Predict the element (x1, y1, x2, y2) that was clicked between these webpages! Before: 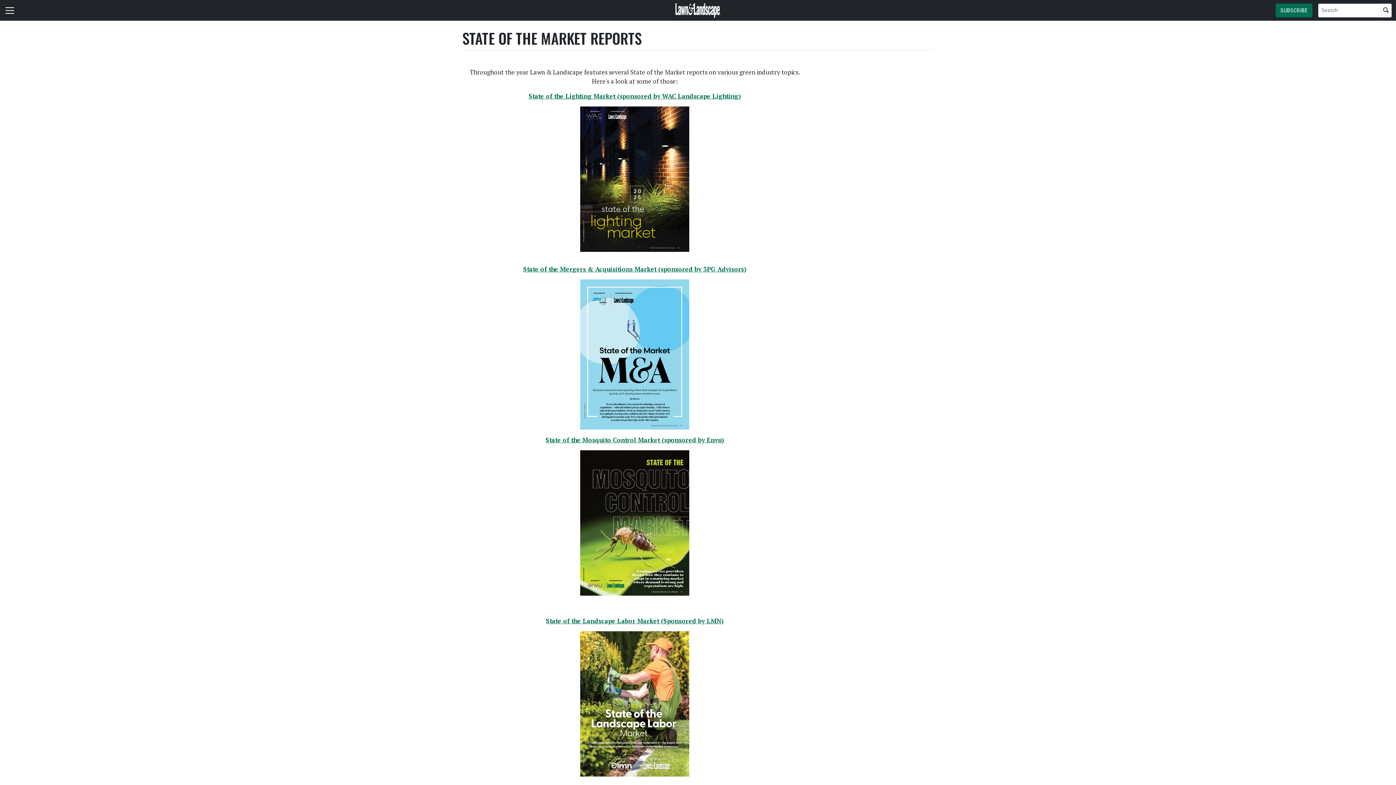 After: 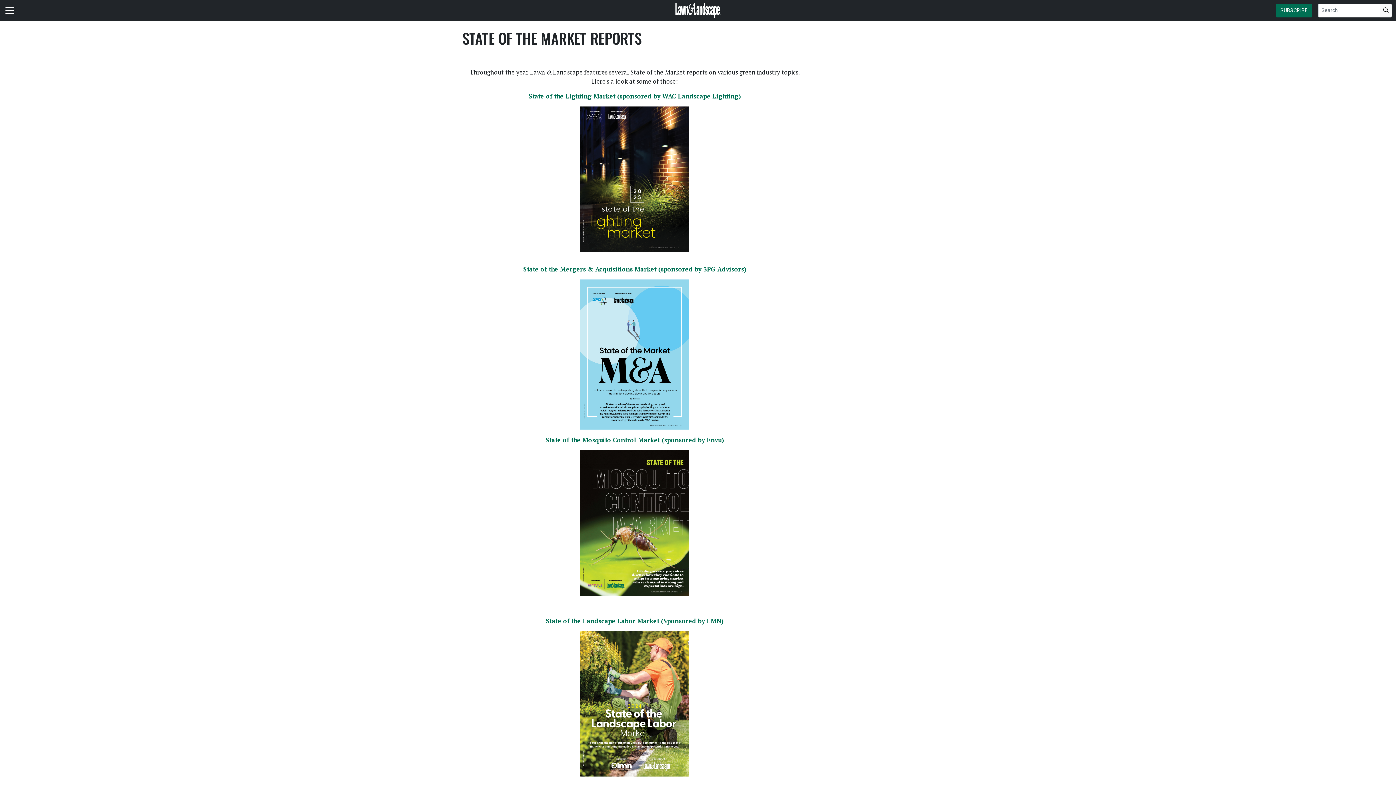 Action: bbox: (580, 174, 689, 182)